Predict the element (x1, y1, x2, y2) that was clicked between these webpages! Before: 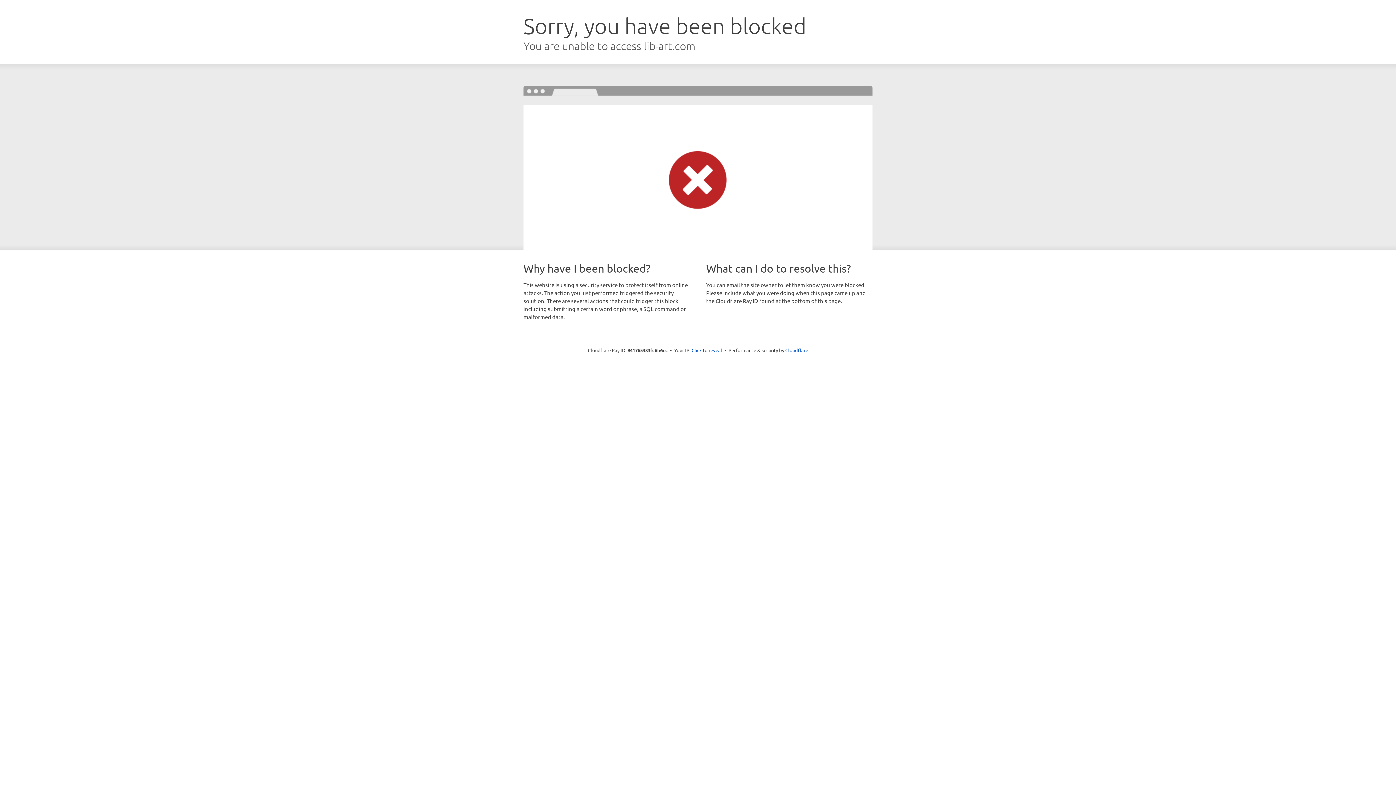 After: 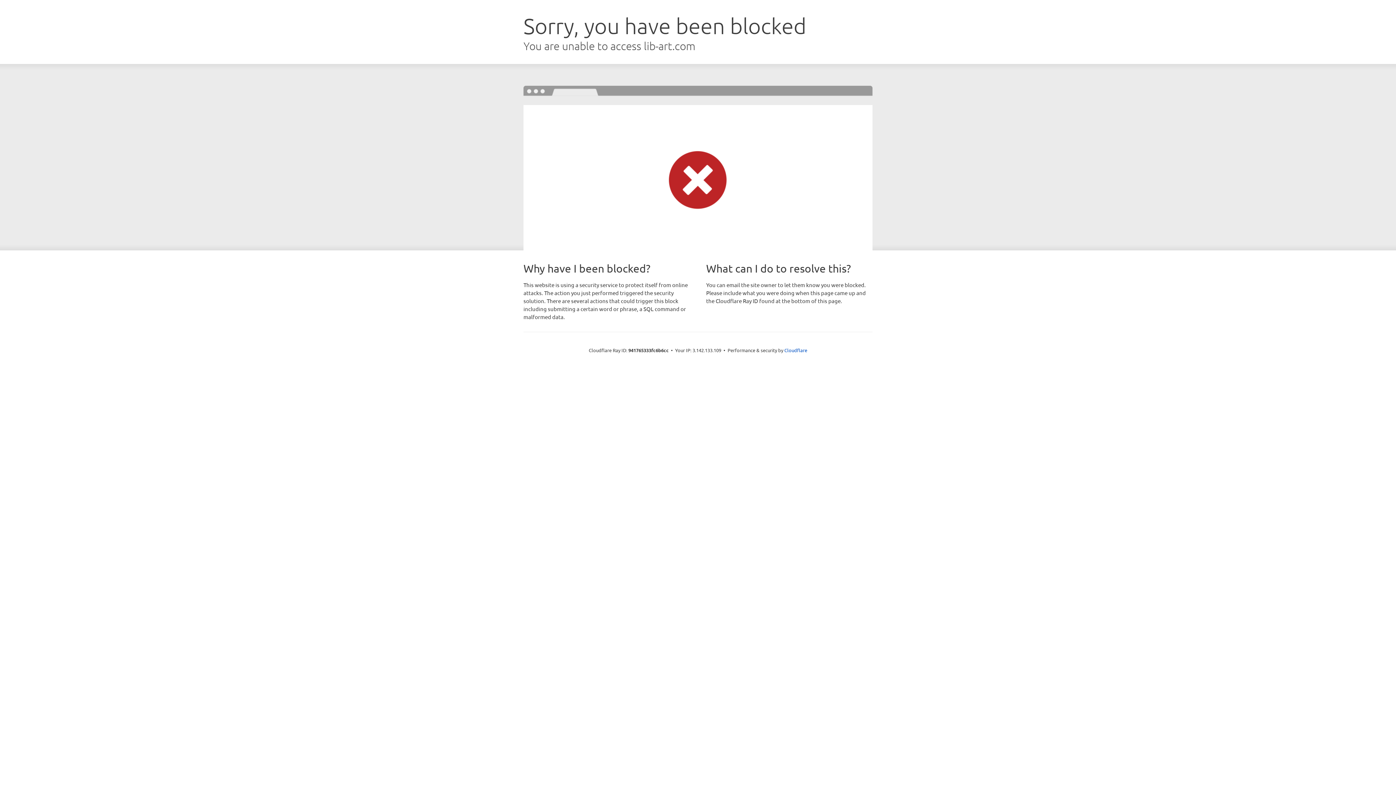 Action: bbox: (691, 346, 722, 353) label: Click to reveal